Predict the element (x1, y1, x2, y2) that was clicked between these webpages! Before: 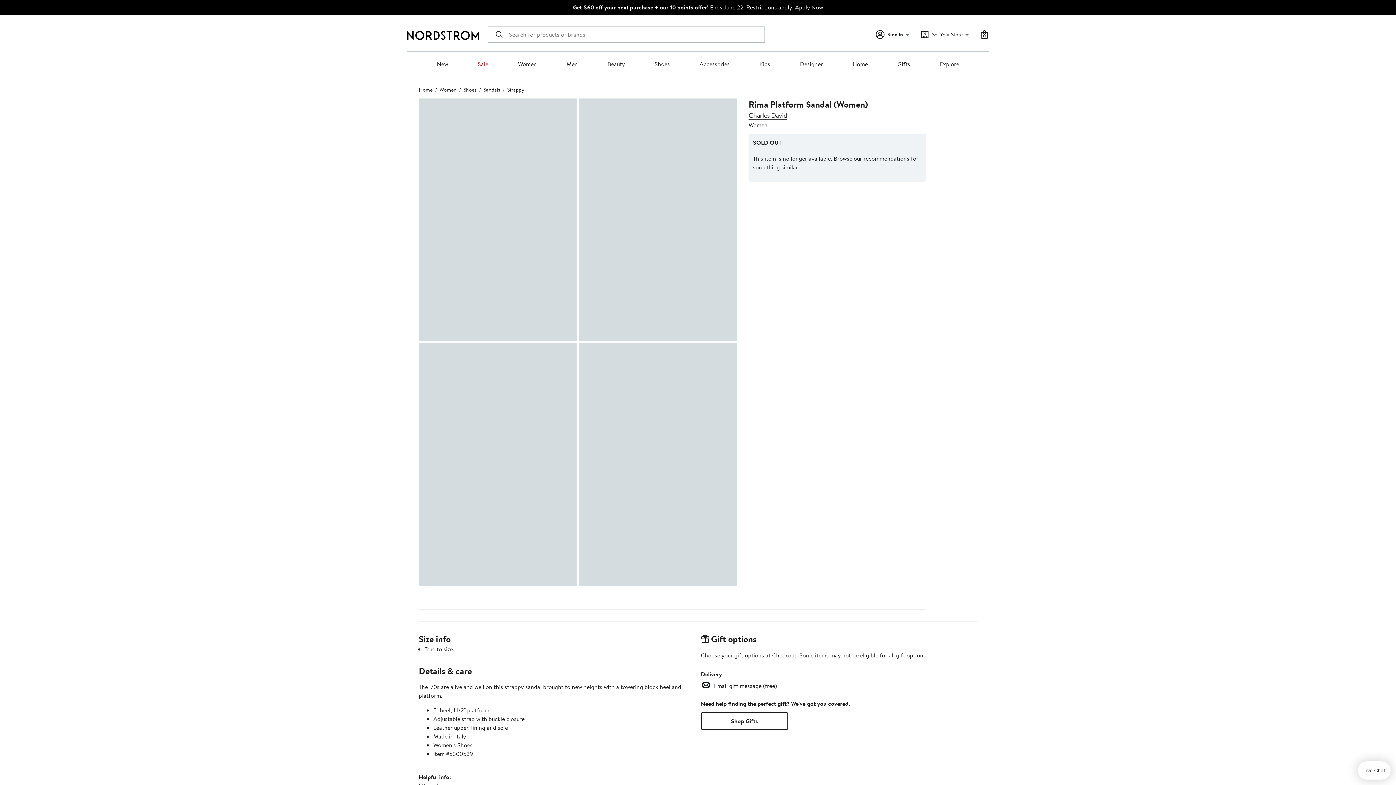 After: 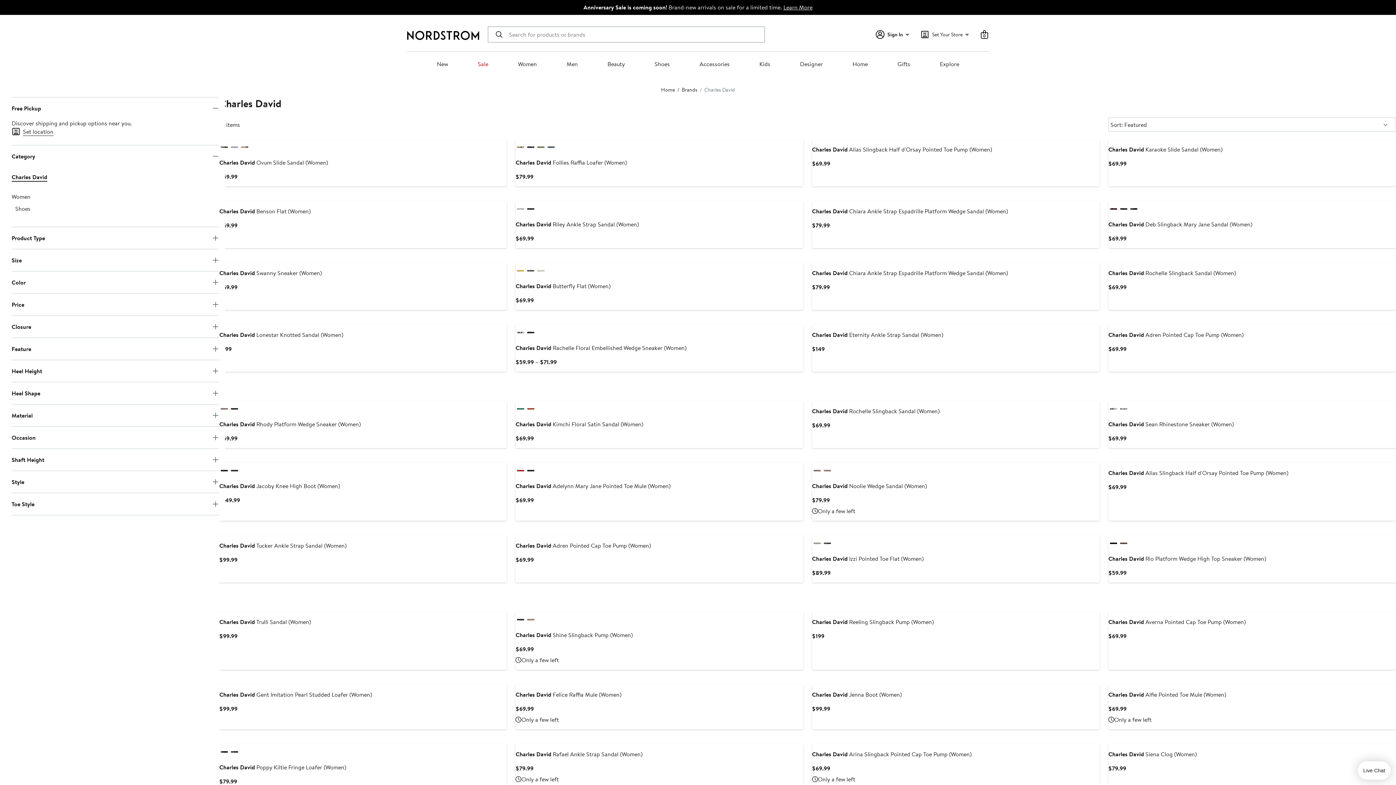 Action: bbox: (748, 111, 787, 119) label: Charles David